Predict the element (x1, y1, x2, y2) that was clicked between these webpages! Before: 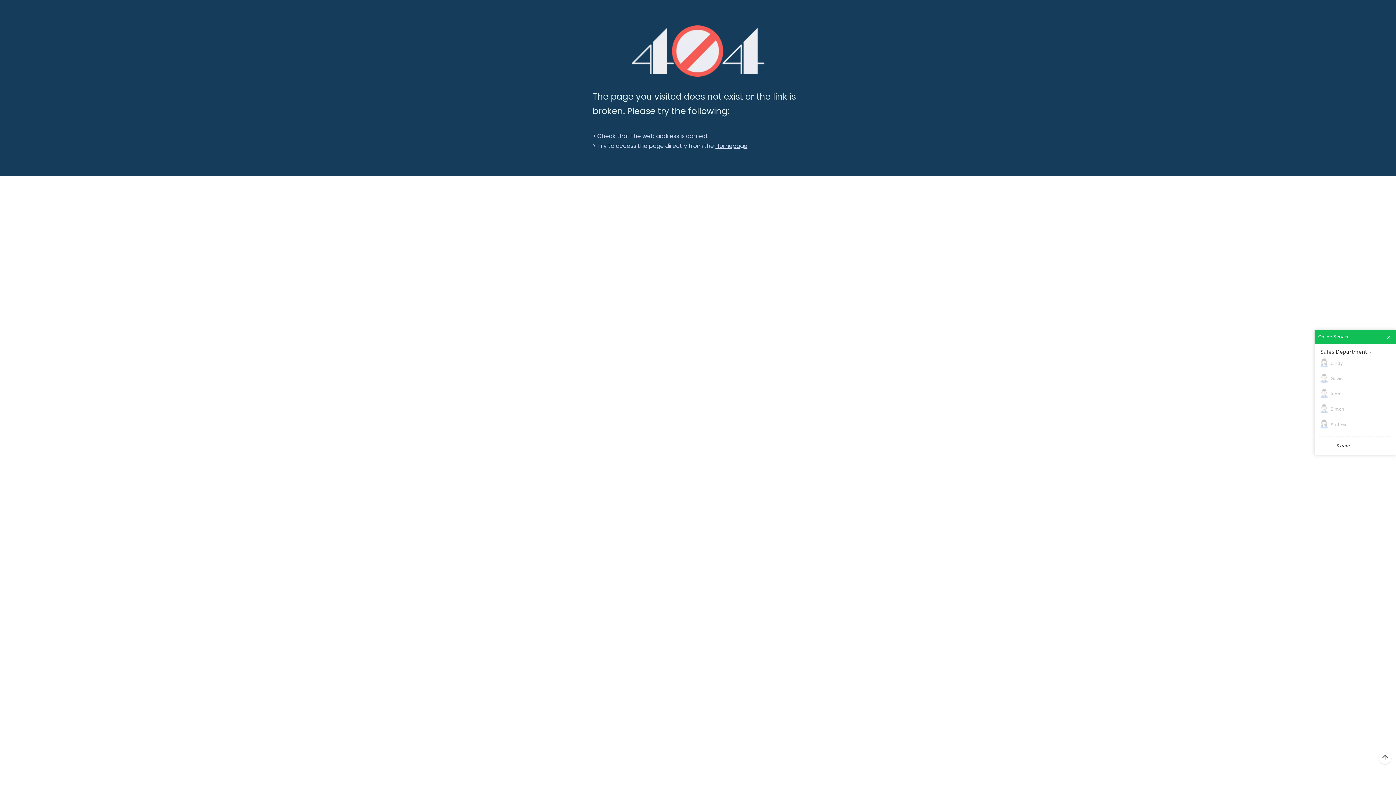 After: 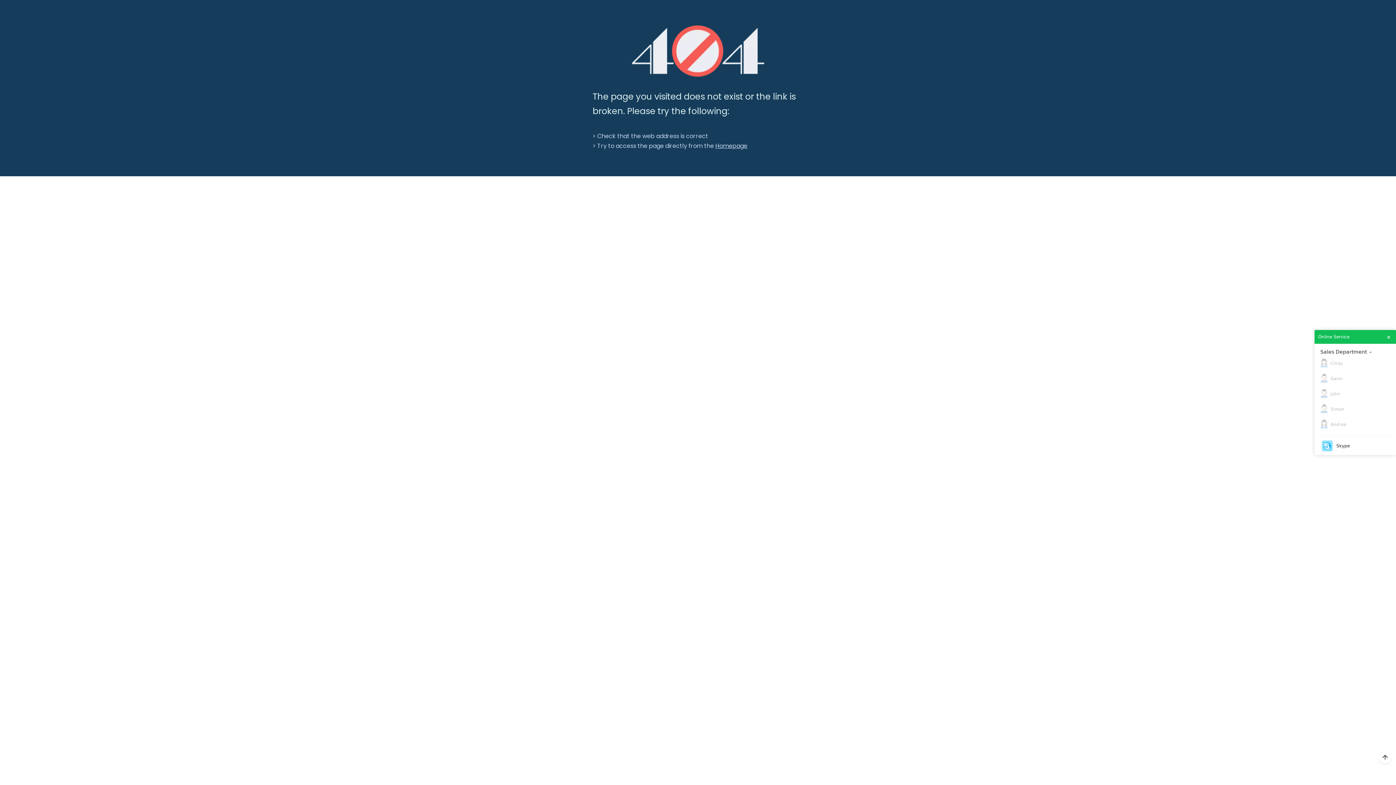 Action: bbox: (631, 25, 764, 76) label: 404